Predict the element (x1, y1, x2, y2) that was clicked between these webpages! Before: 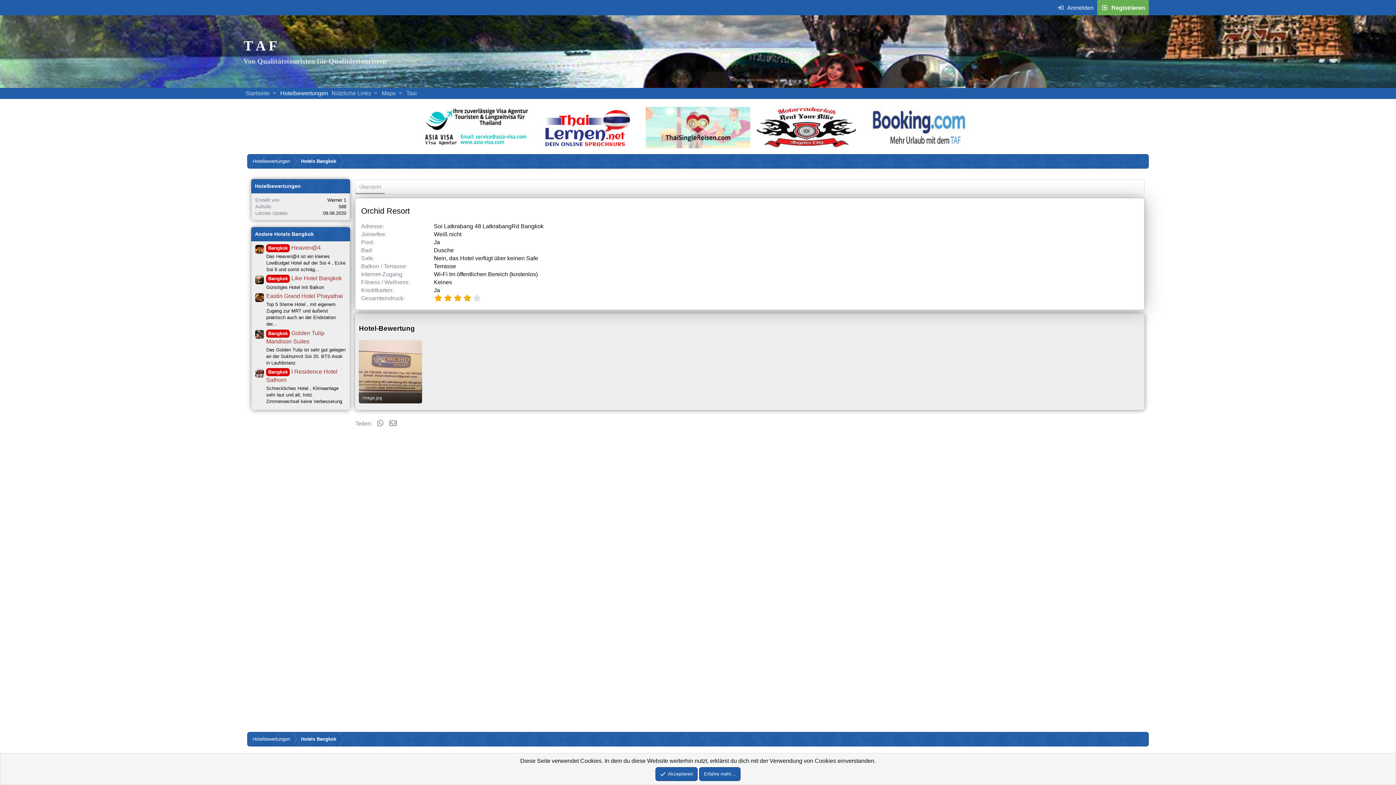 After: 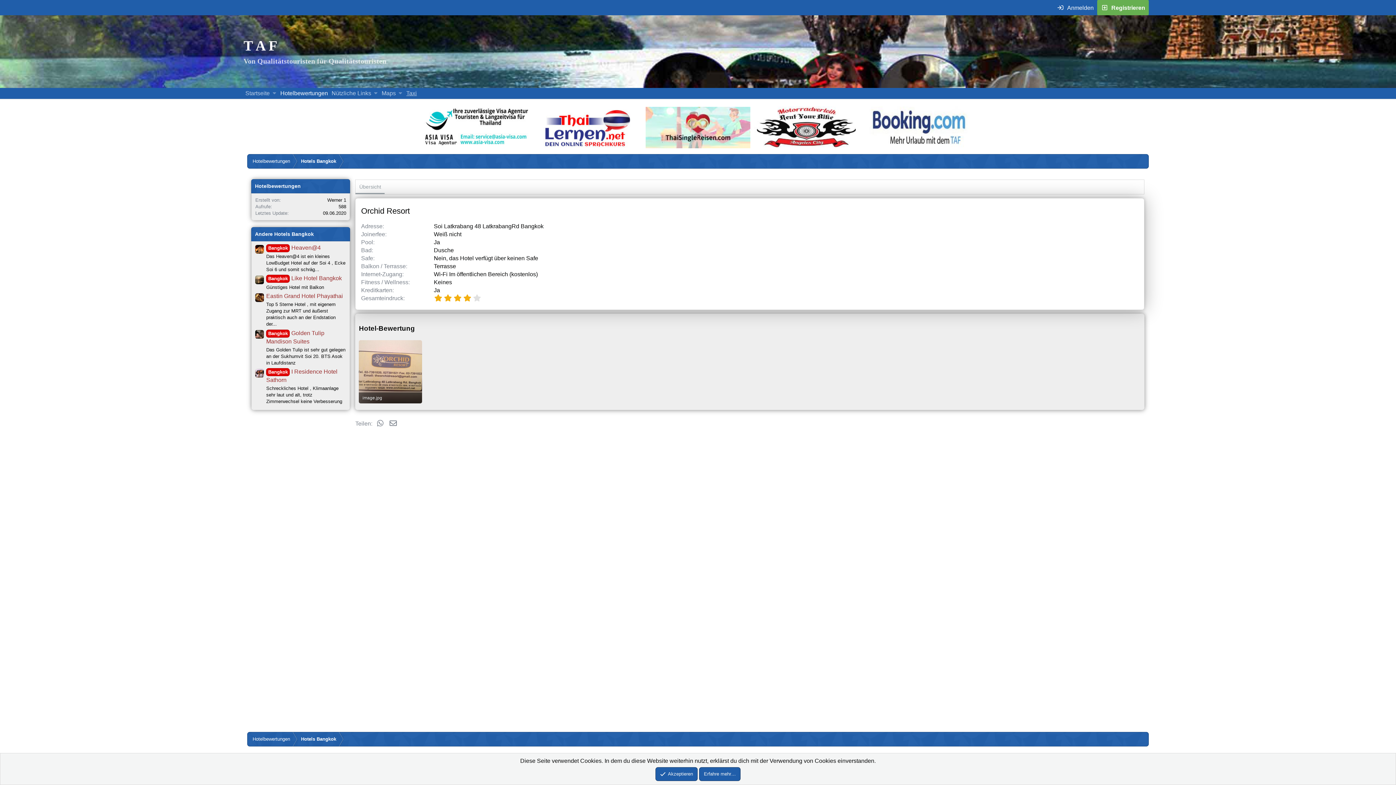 Action: label: Taxi bbox: (404, 88, 418, 98)